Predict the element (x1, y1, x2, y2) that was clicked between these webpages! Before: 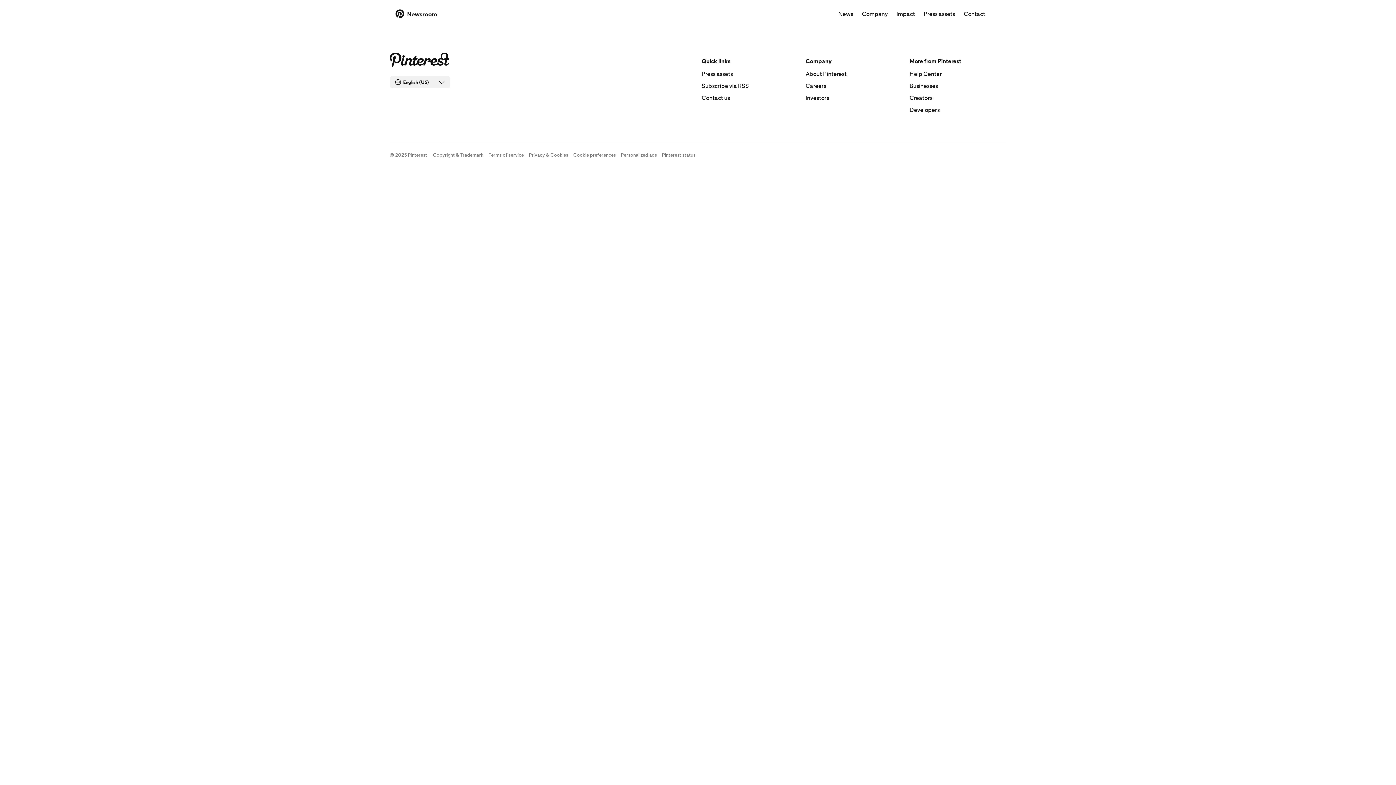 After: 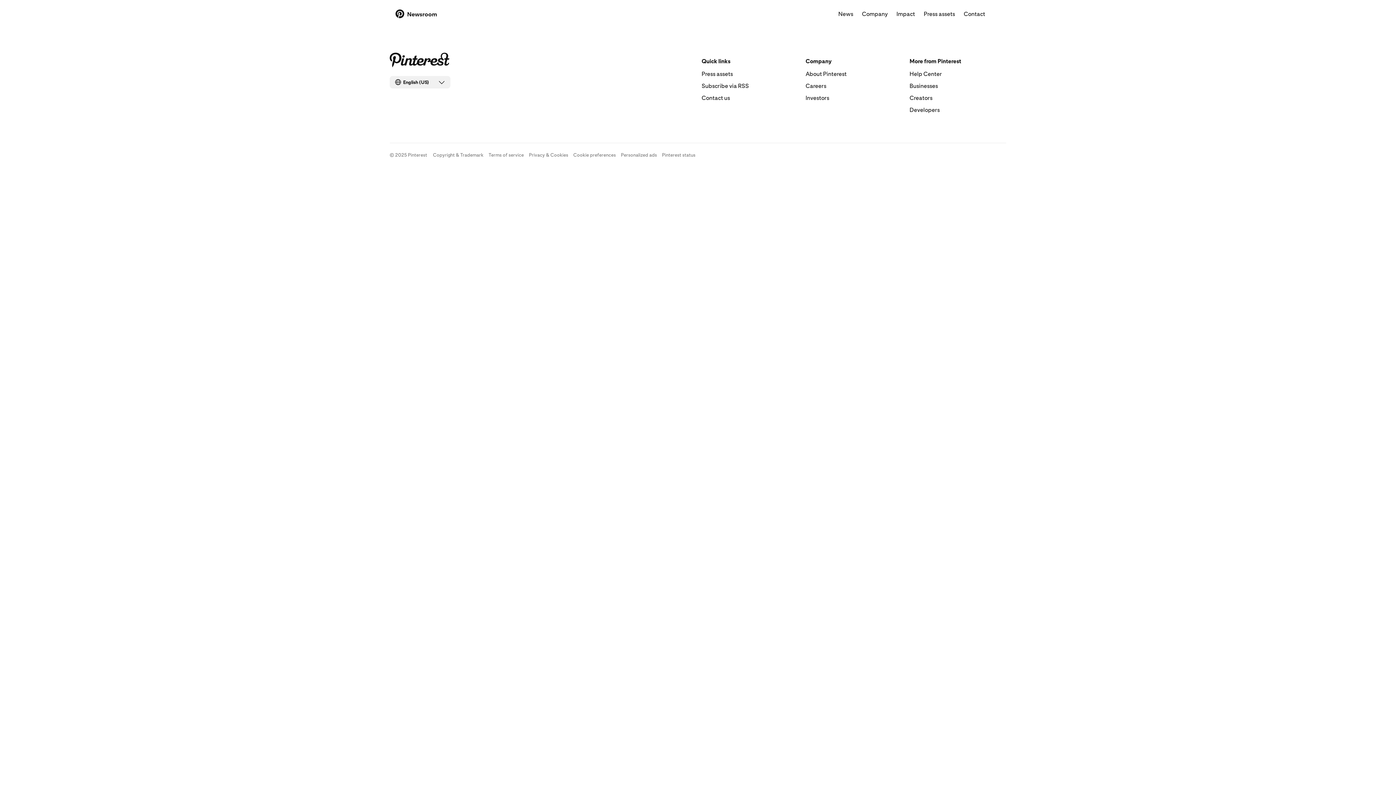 Action: bbox: (909, 70, 942, 77) label: Help Center